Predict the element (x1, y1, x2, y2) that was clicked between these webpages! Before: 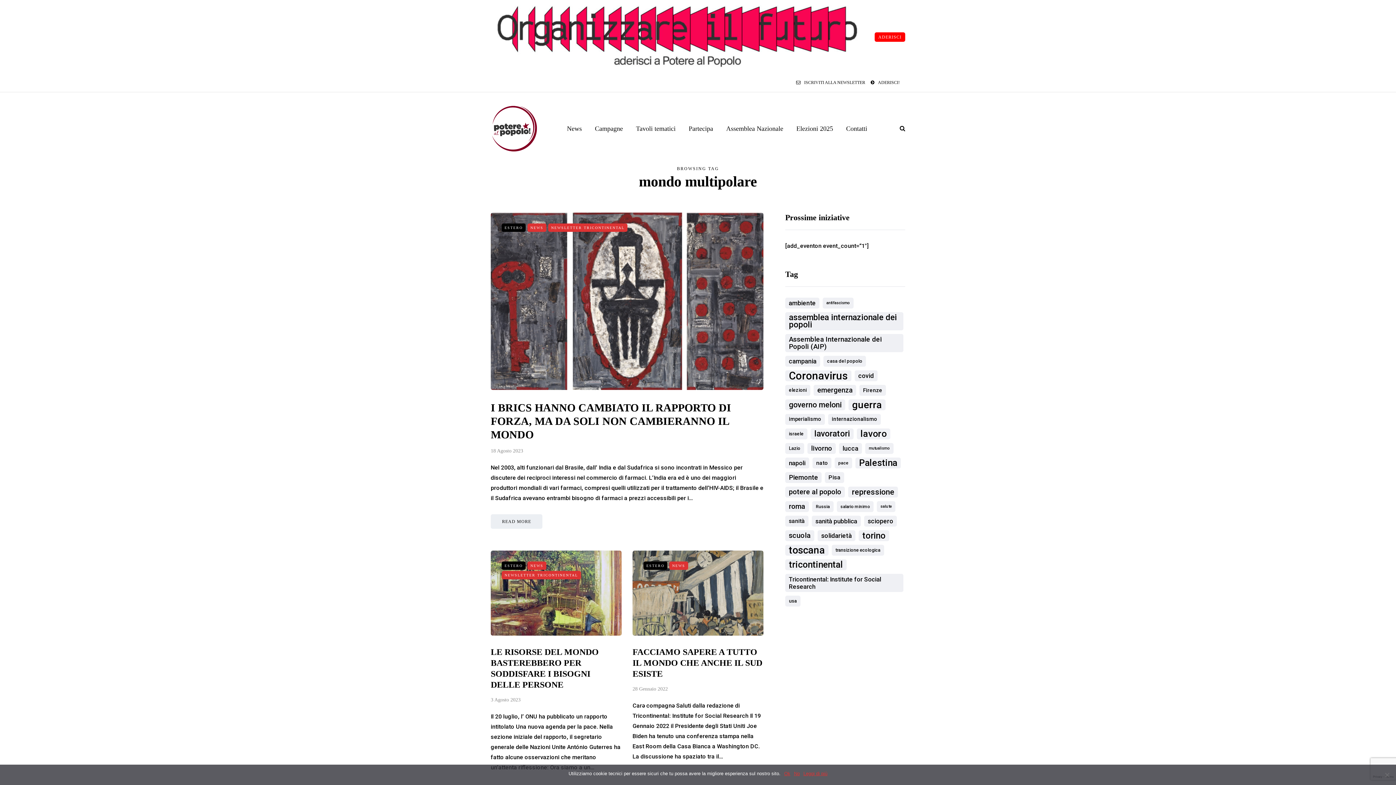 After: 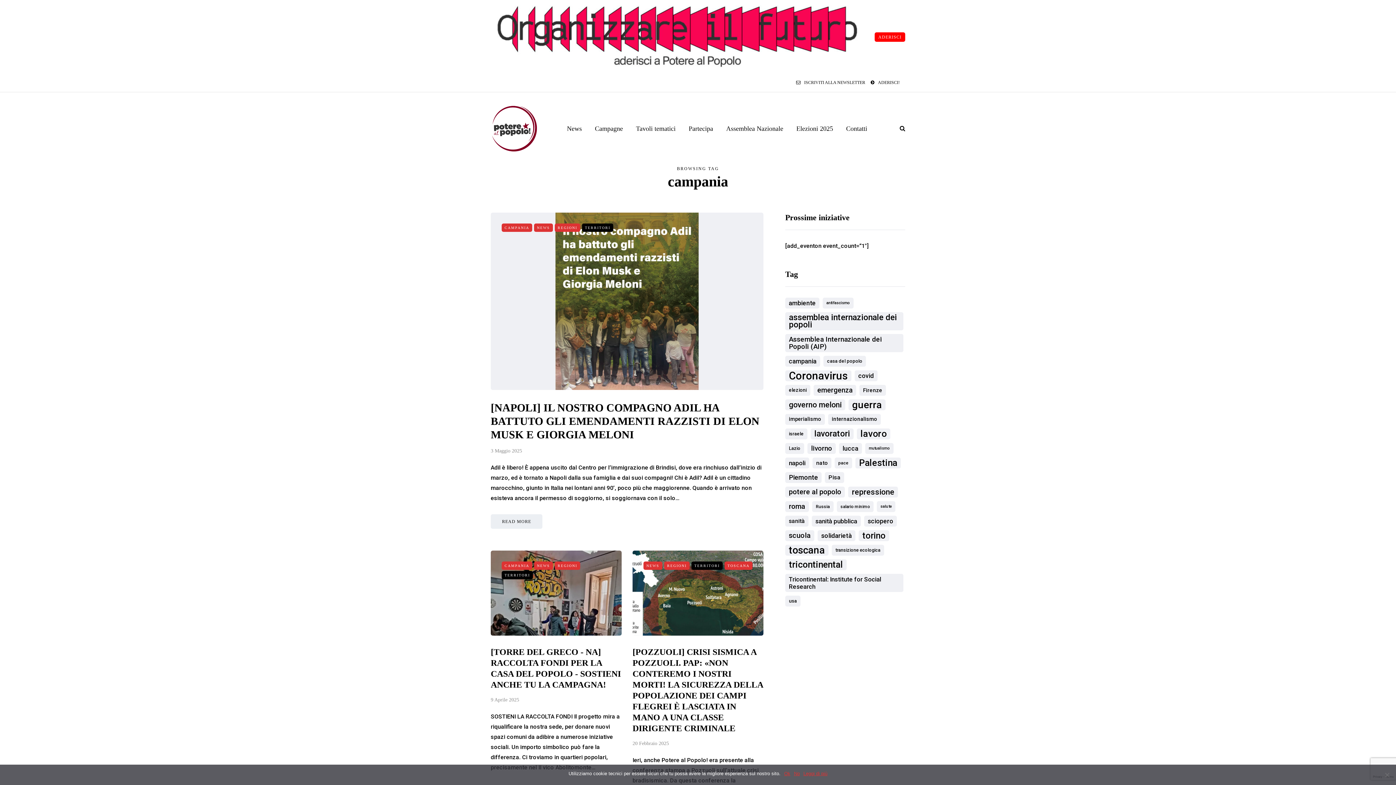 Action: bbox: (785, 356, 820, 366) label: campania (64 elementi)